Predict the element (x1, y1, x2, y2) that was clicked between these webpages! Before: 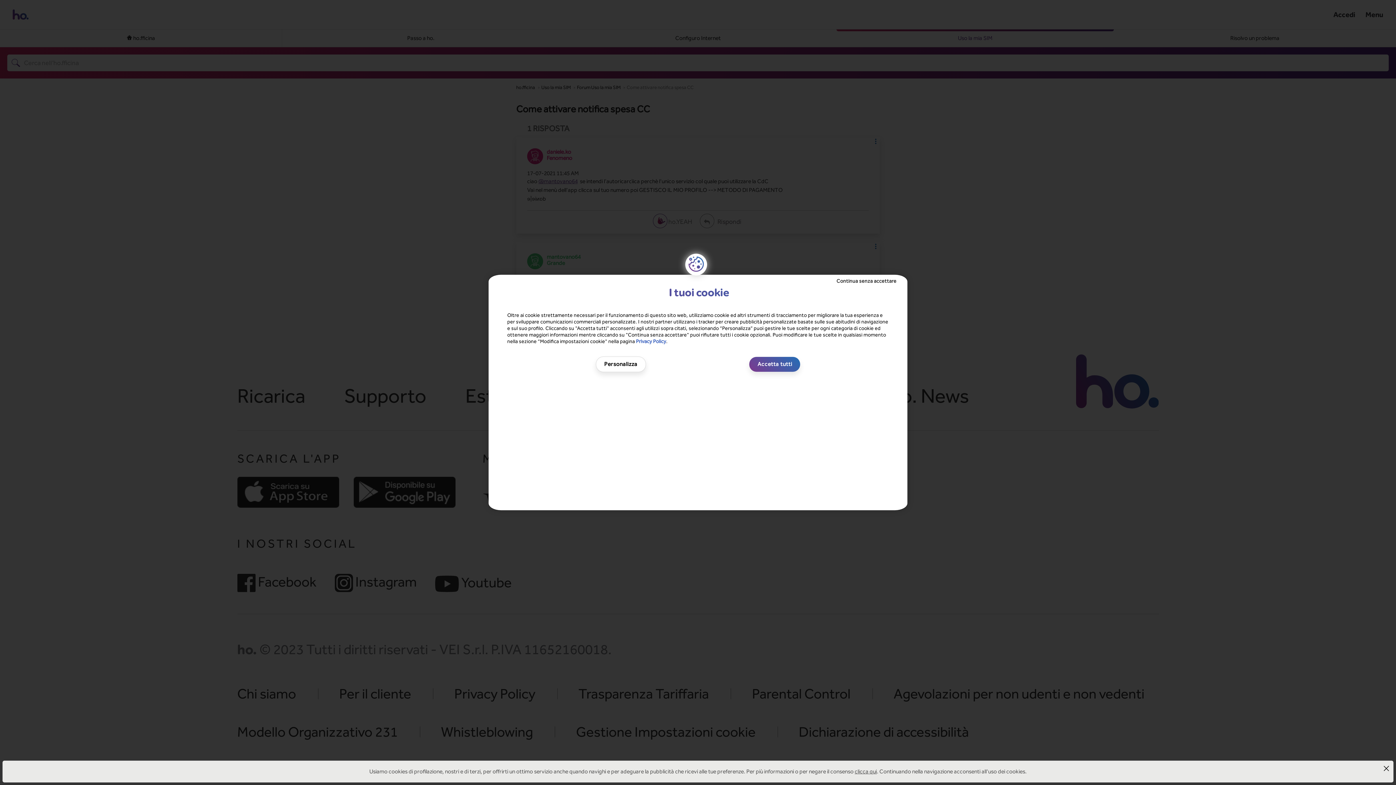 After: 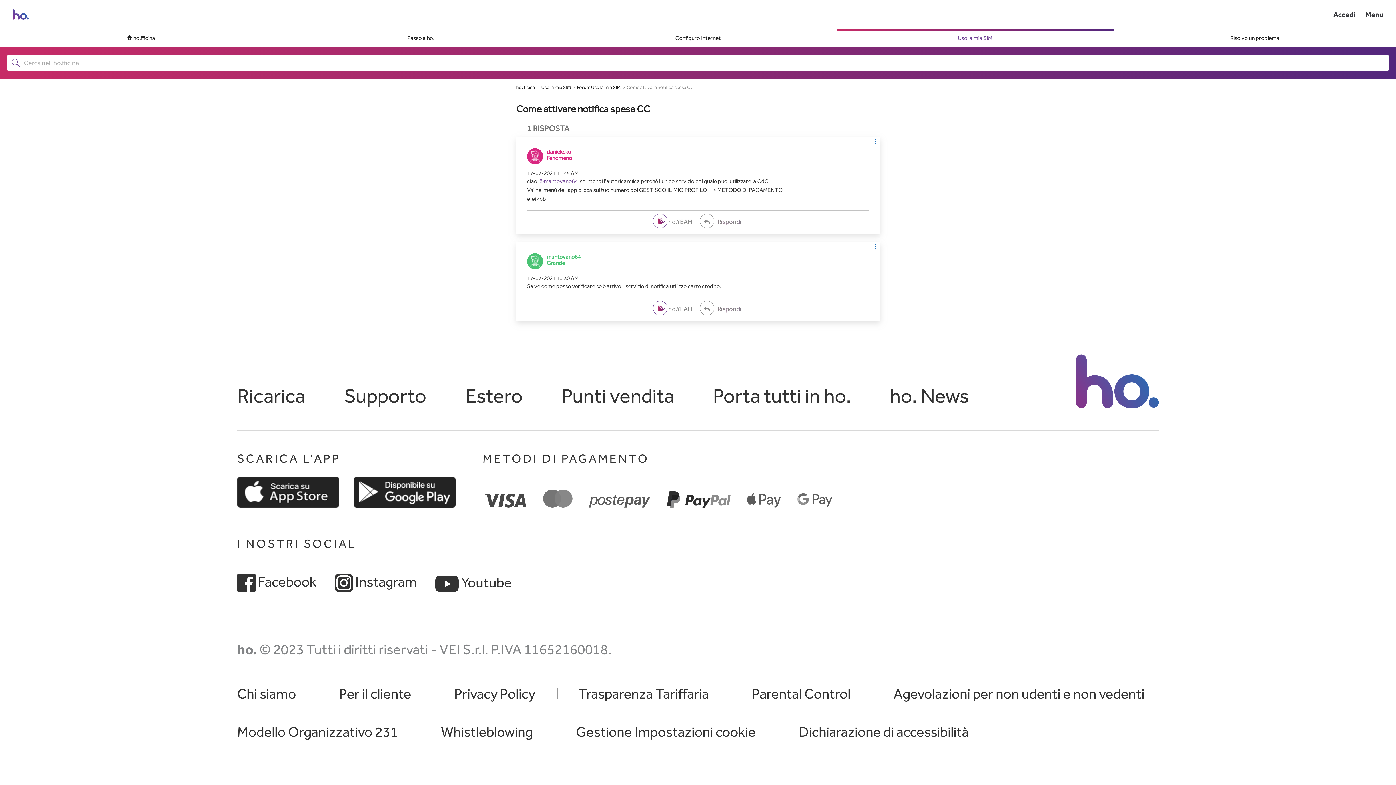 Action: bbox: (844, 278, 896, 284) label: Continua senza accettare